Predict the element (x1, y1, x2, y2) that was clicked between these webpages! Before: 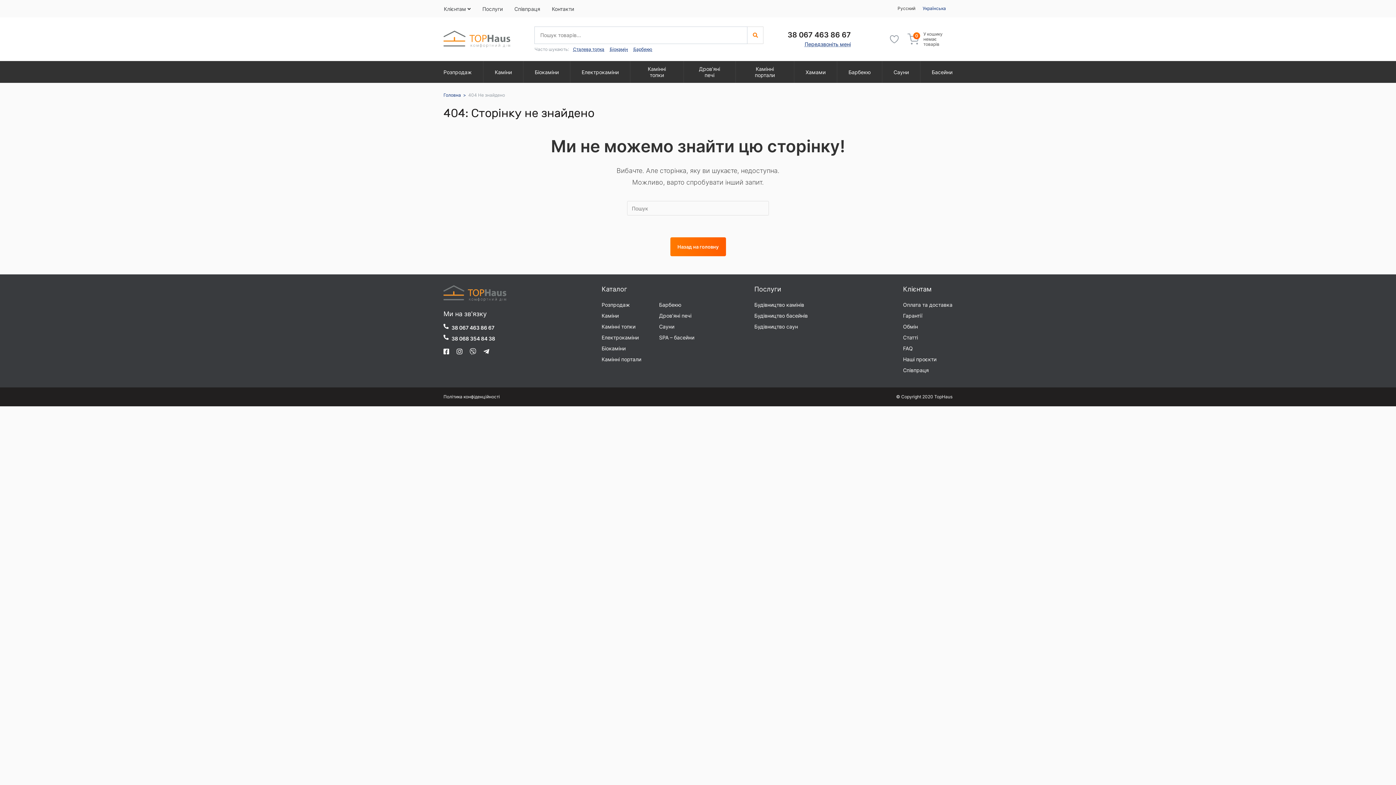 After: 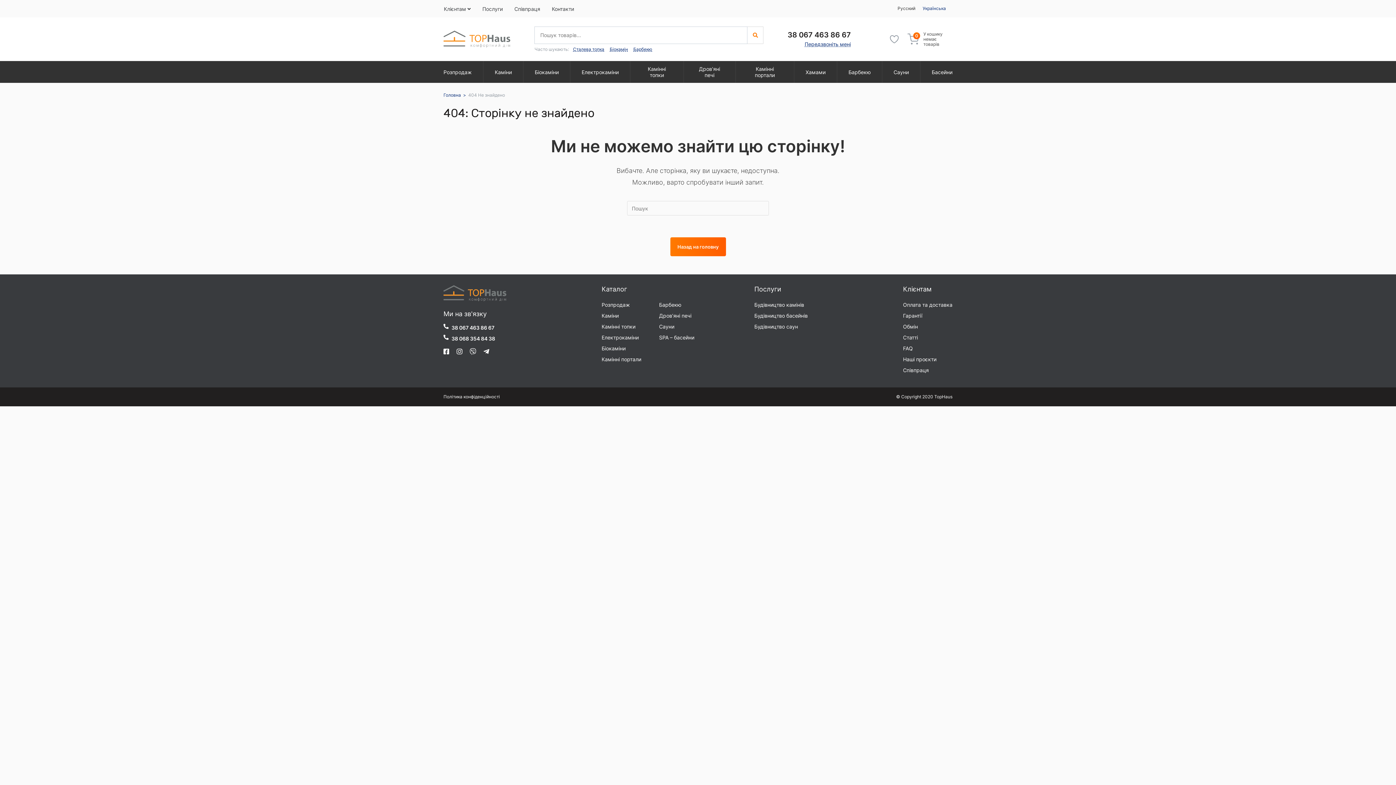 Action: label: 38 067 463 86 67 bbox: (787, 31, 851, 38)